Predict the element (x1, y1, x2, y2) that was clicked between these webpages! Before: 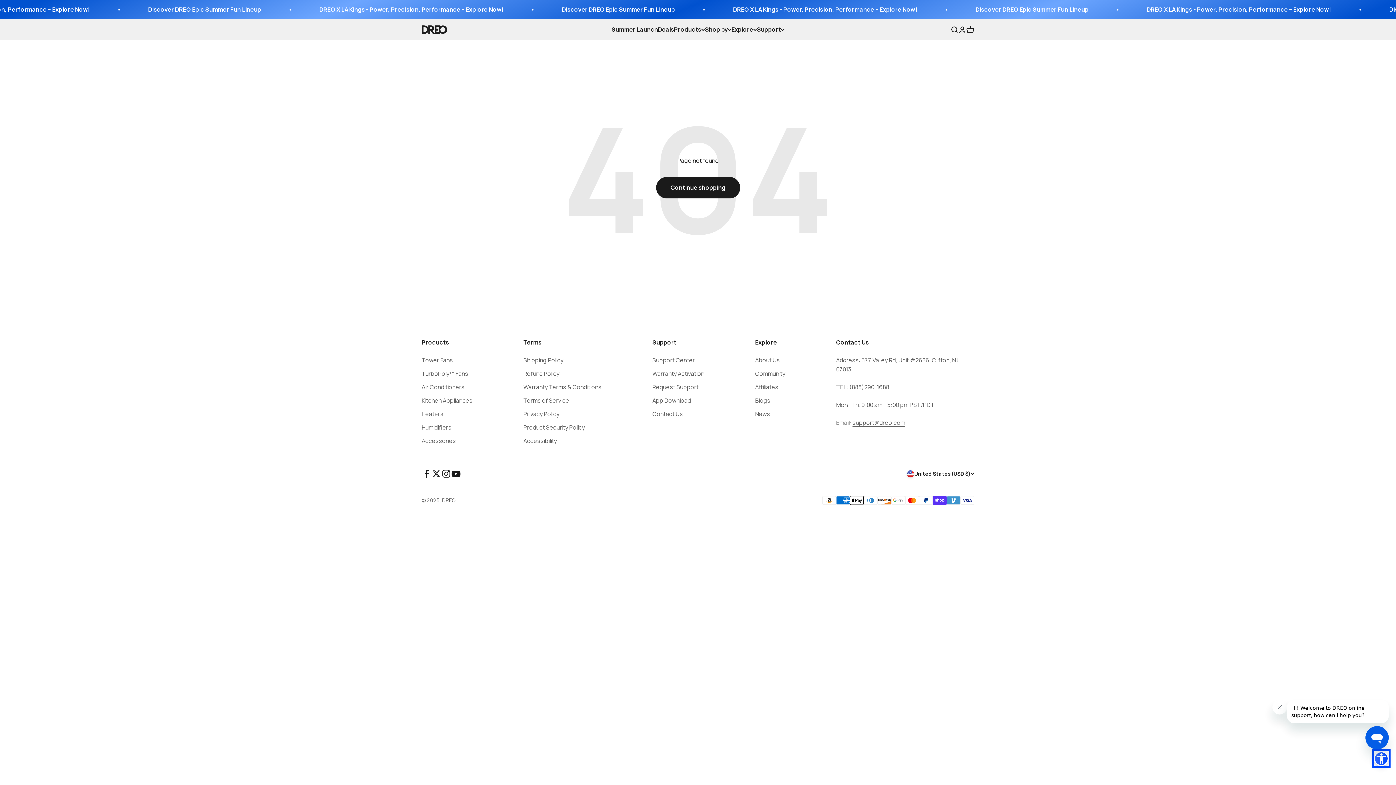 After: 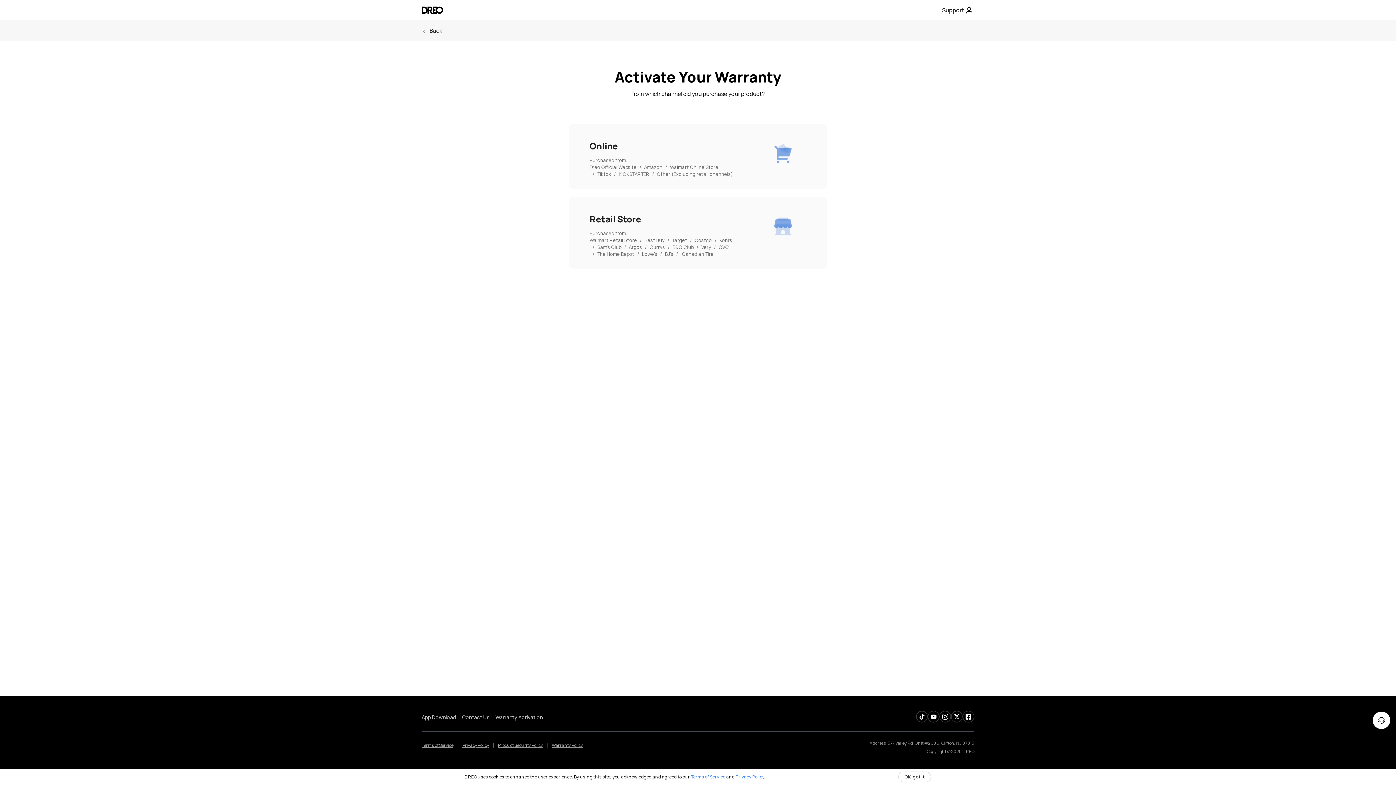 Action: bbox: (652, 369, 704, 378) label: Warranty Activation